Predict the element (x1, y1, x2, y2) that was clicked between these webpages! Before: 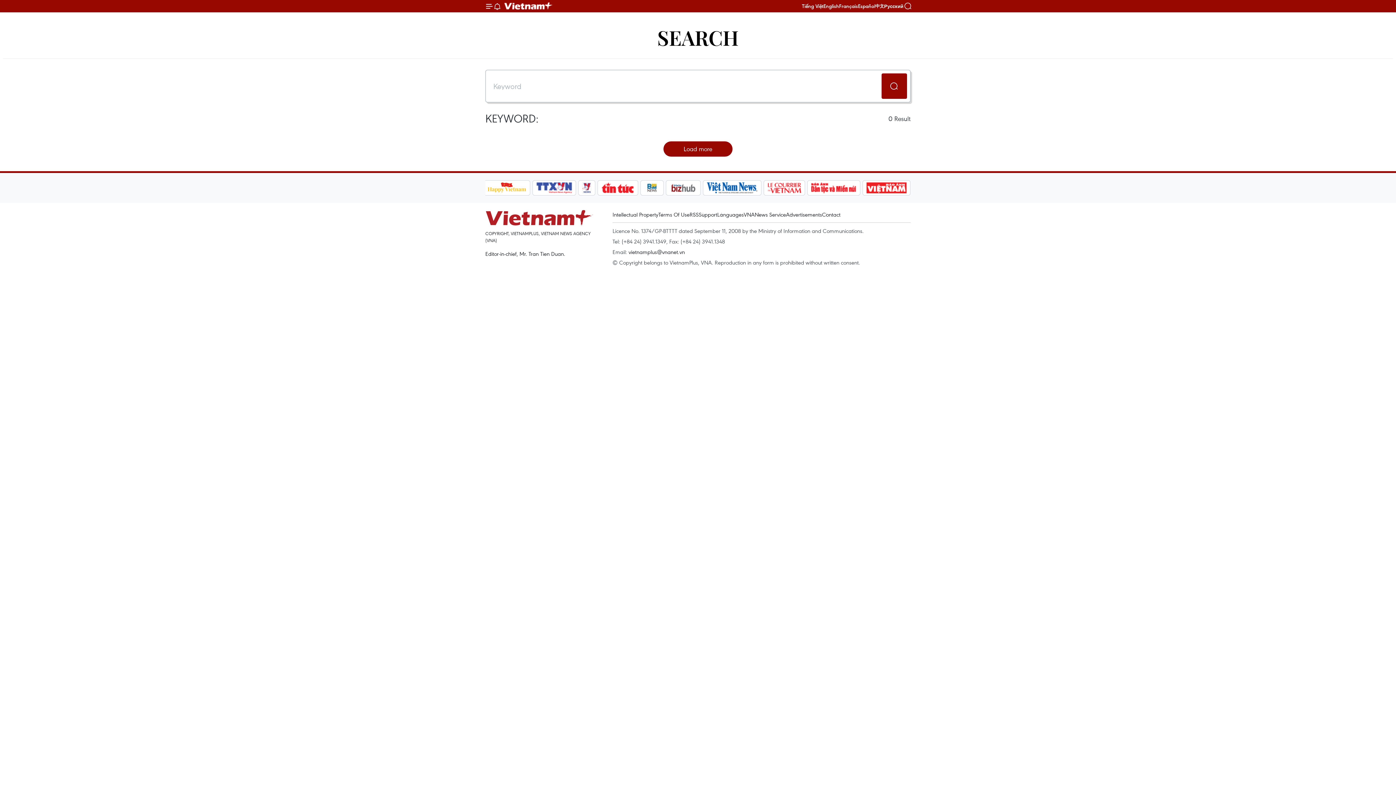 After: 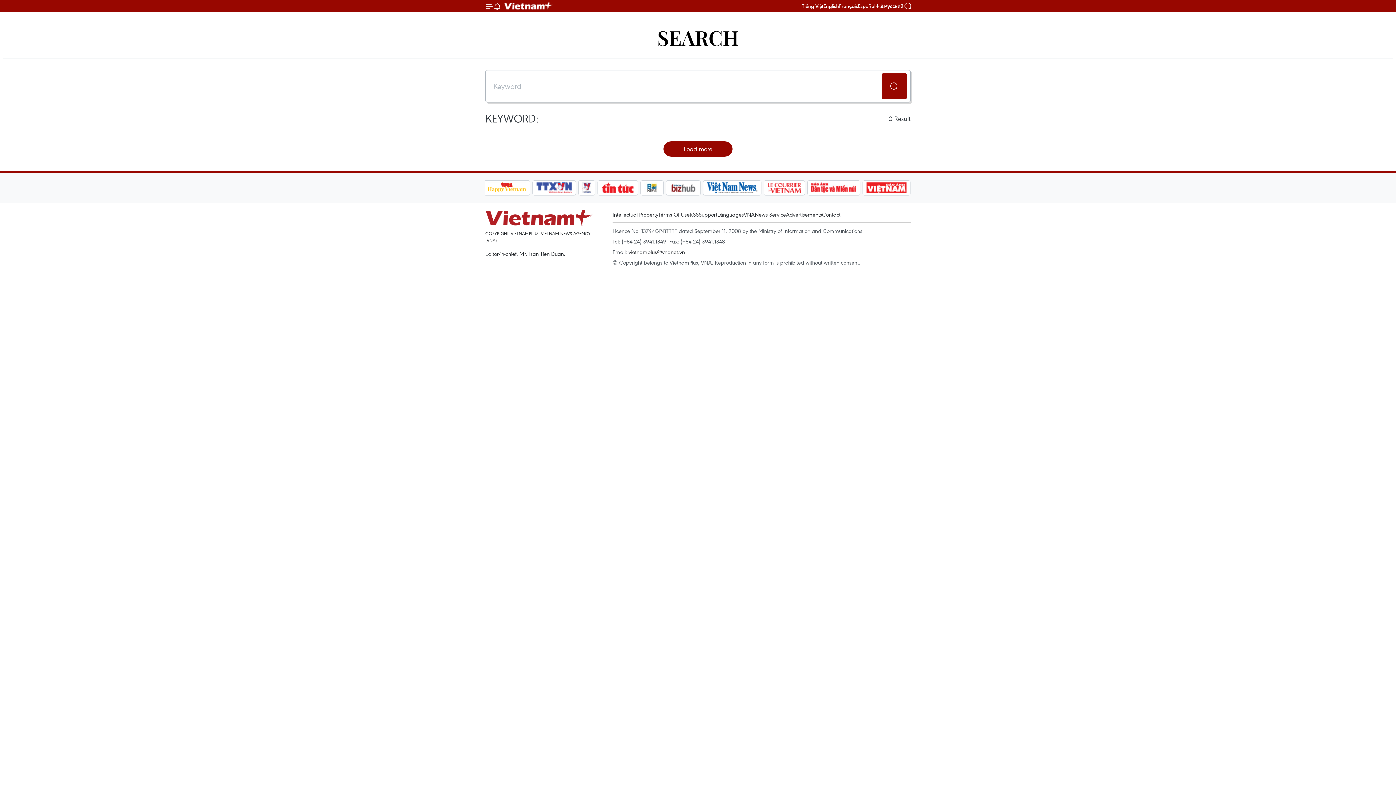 Action: bbox: (666, 180, 701, 195)